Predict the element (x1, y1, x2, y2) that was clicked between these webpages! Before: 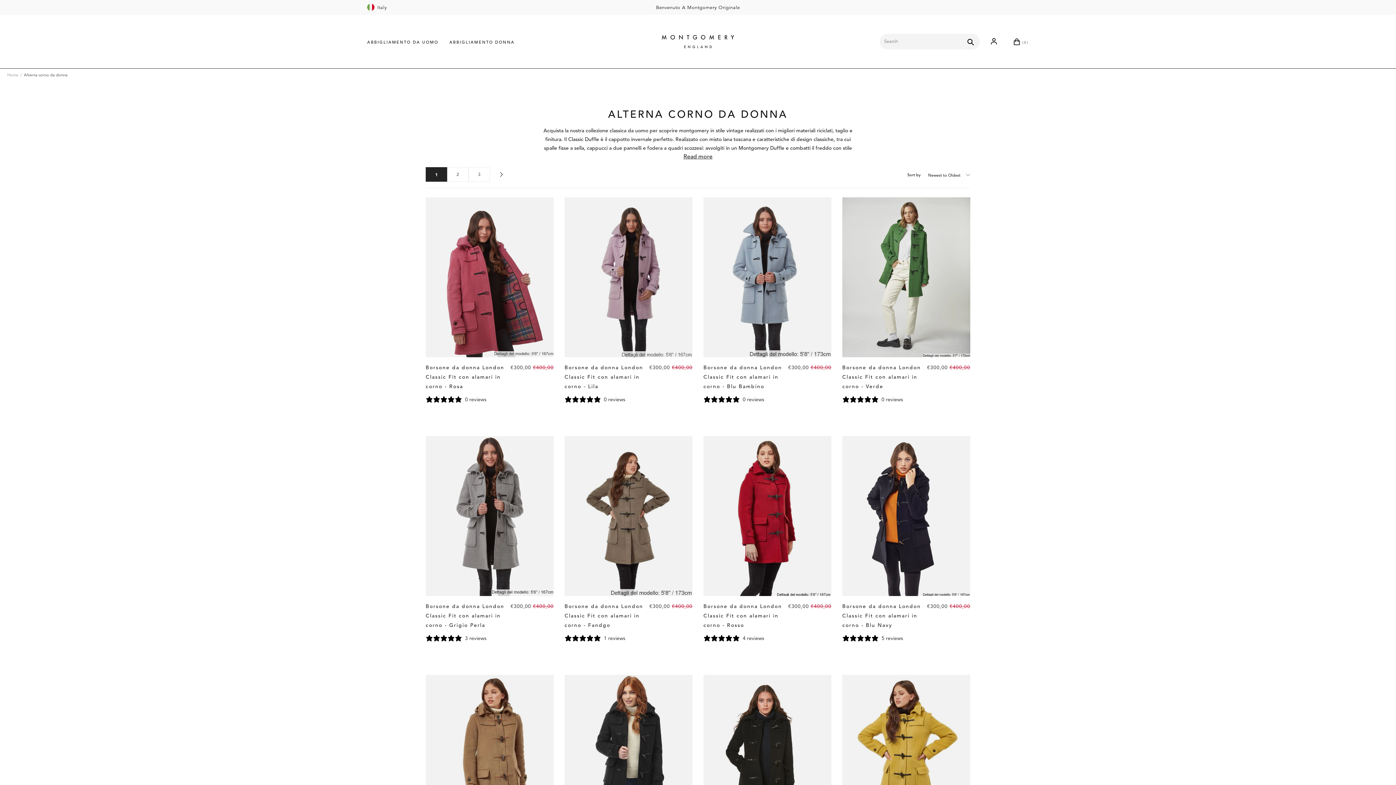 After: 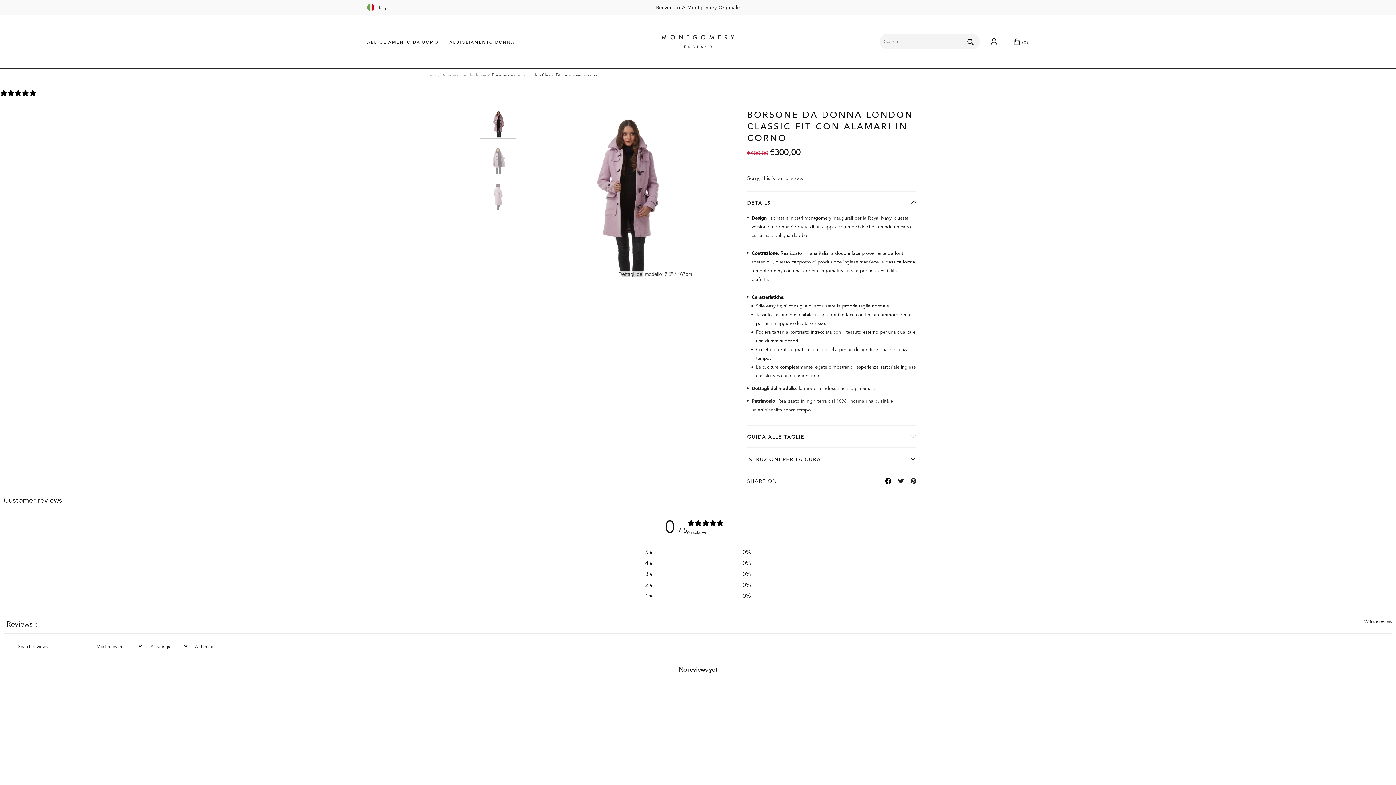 Action: bbox: (564, 362, 645, 391) label: Borsone da donna London Classic Fit con alamari in corno - Lila